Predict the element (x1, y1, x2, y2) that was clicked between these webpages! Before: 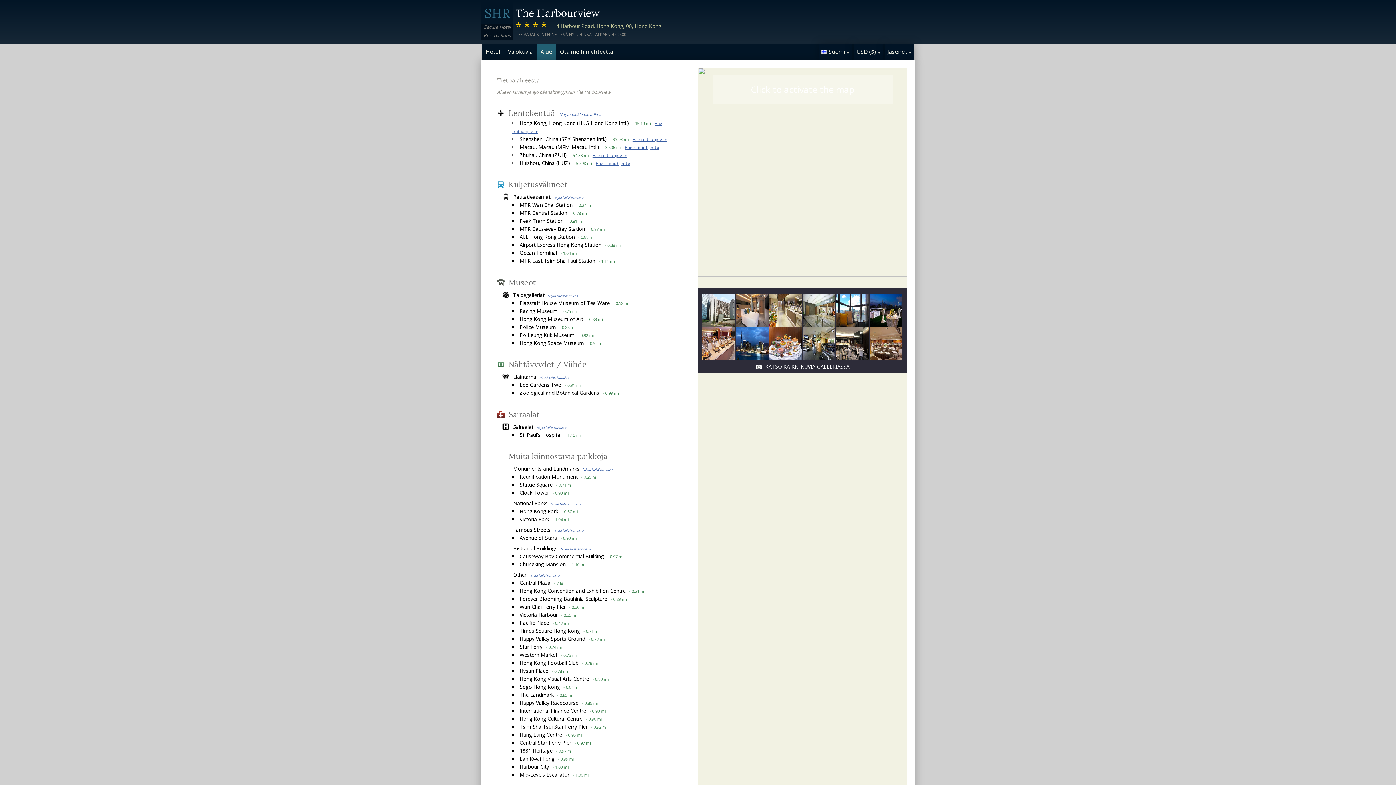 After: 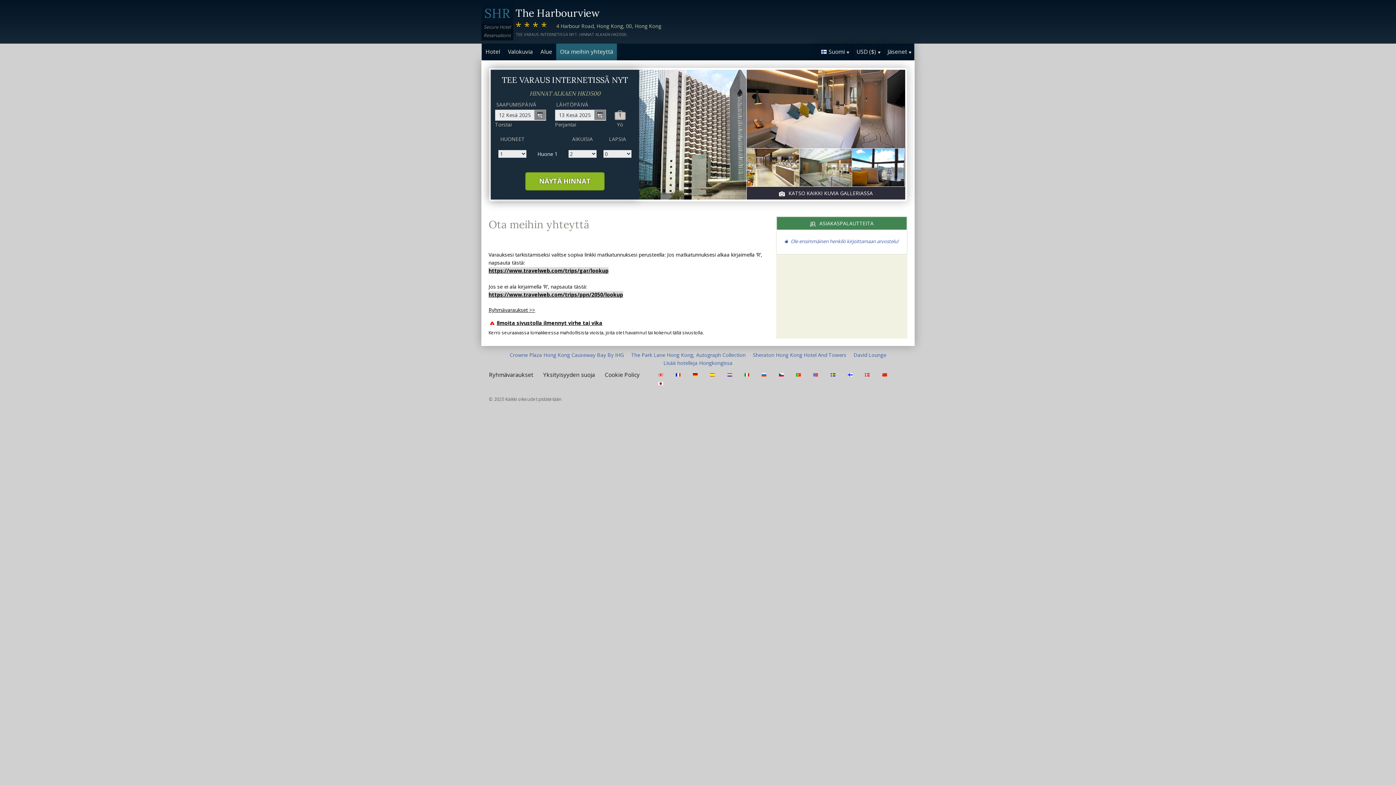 Action: bbox: (556, 44, 617, 59) label: Ota meihin yhteyttä